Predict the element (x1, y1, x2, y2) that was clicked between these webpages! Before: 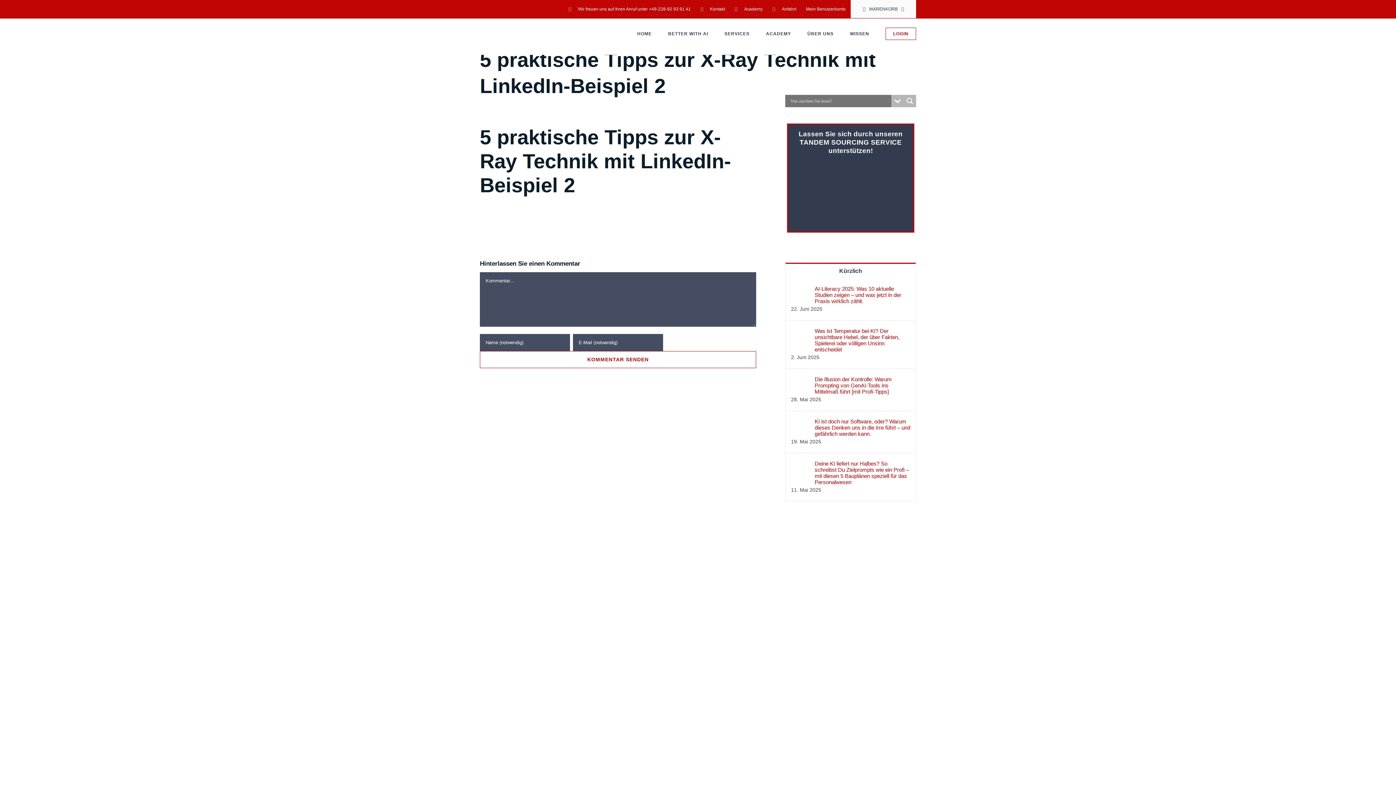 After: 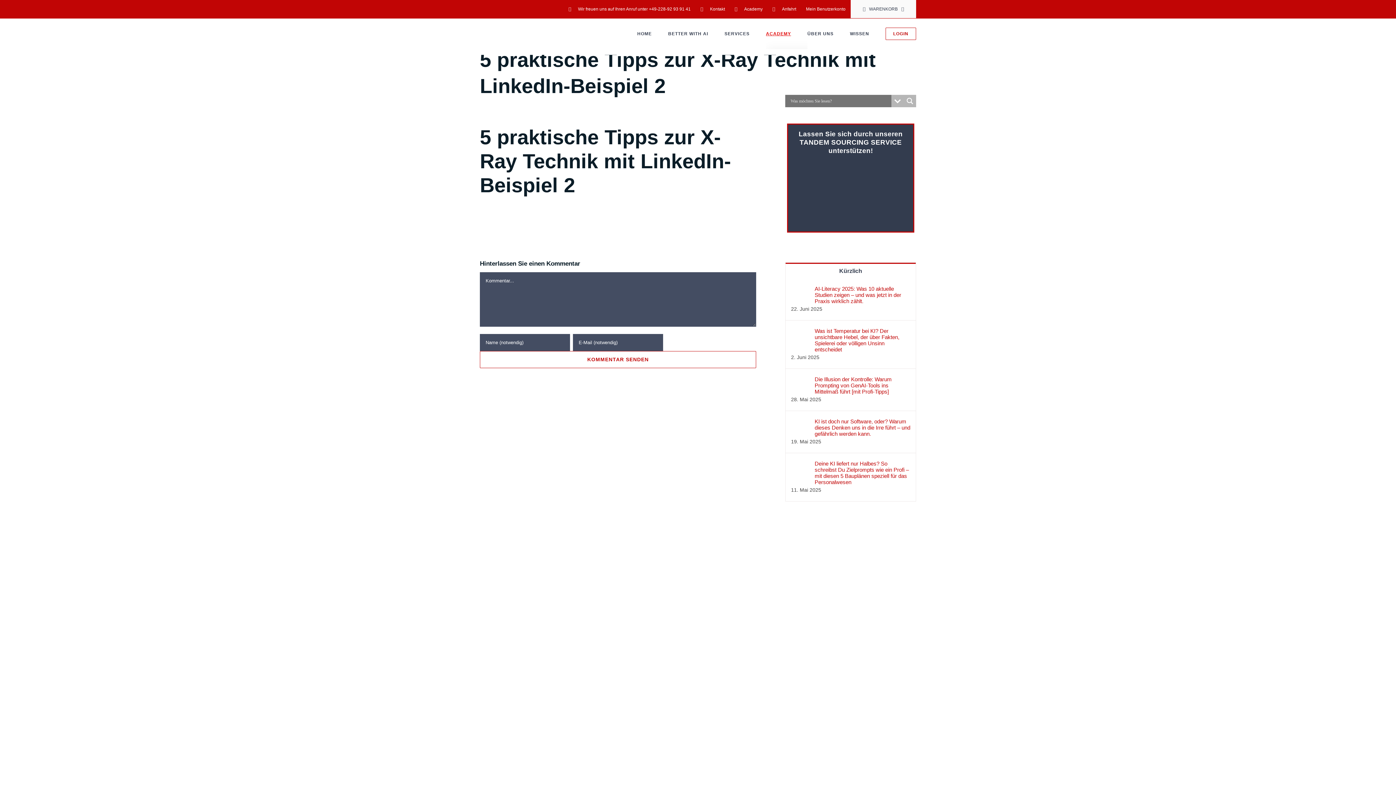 Action: bbox: (766, 18, 791, 49) label: ACADEMY